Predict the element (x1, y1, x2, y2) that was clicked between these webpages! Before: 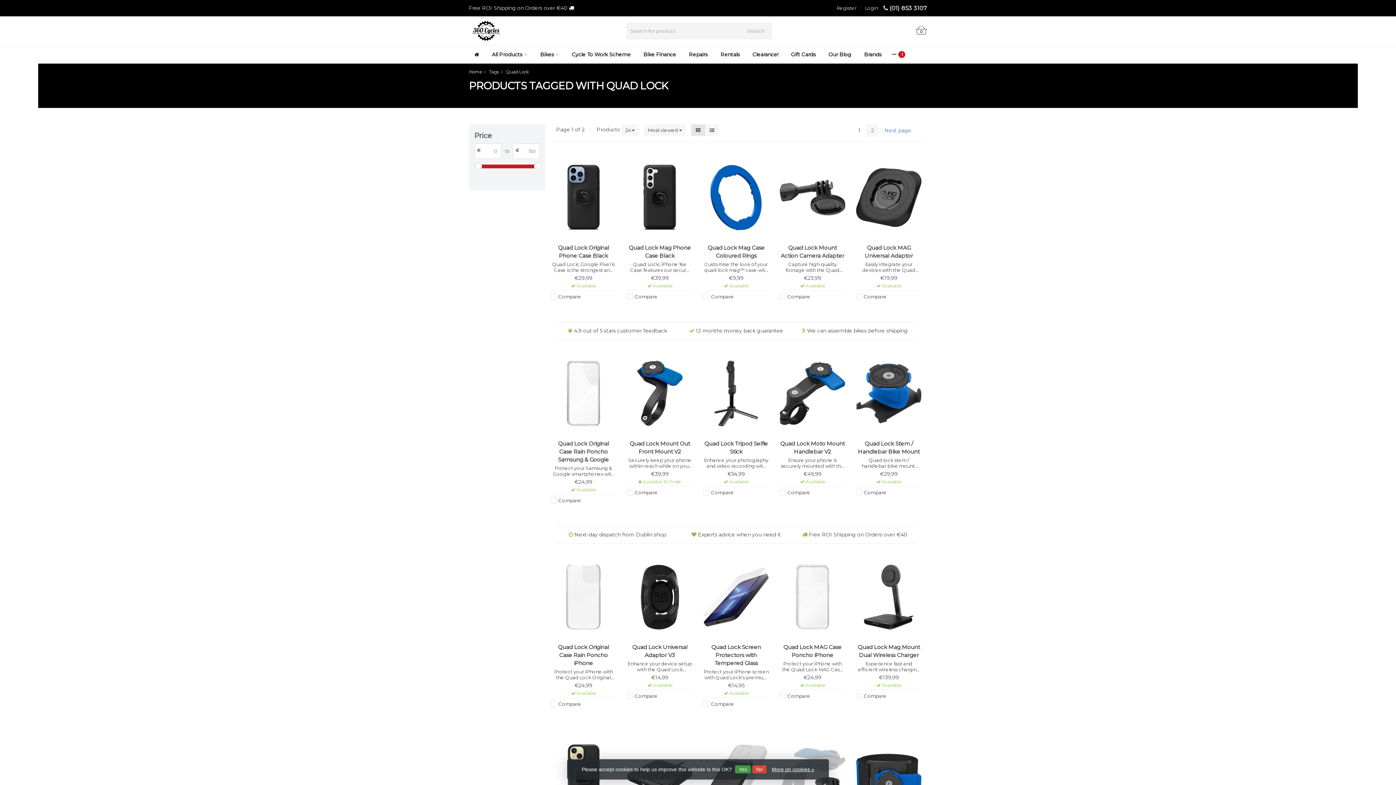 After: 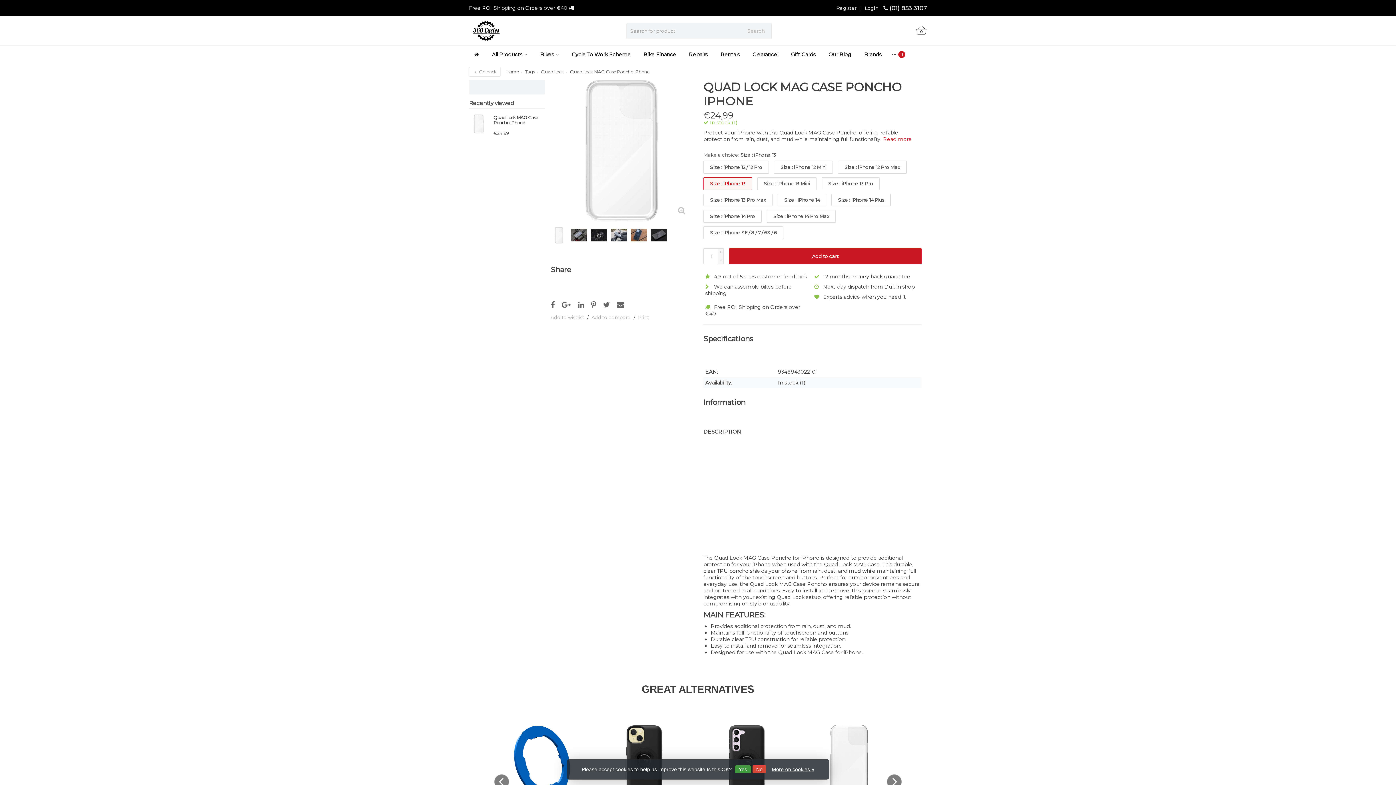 Action: bbox: (780, 554, 845, 640)